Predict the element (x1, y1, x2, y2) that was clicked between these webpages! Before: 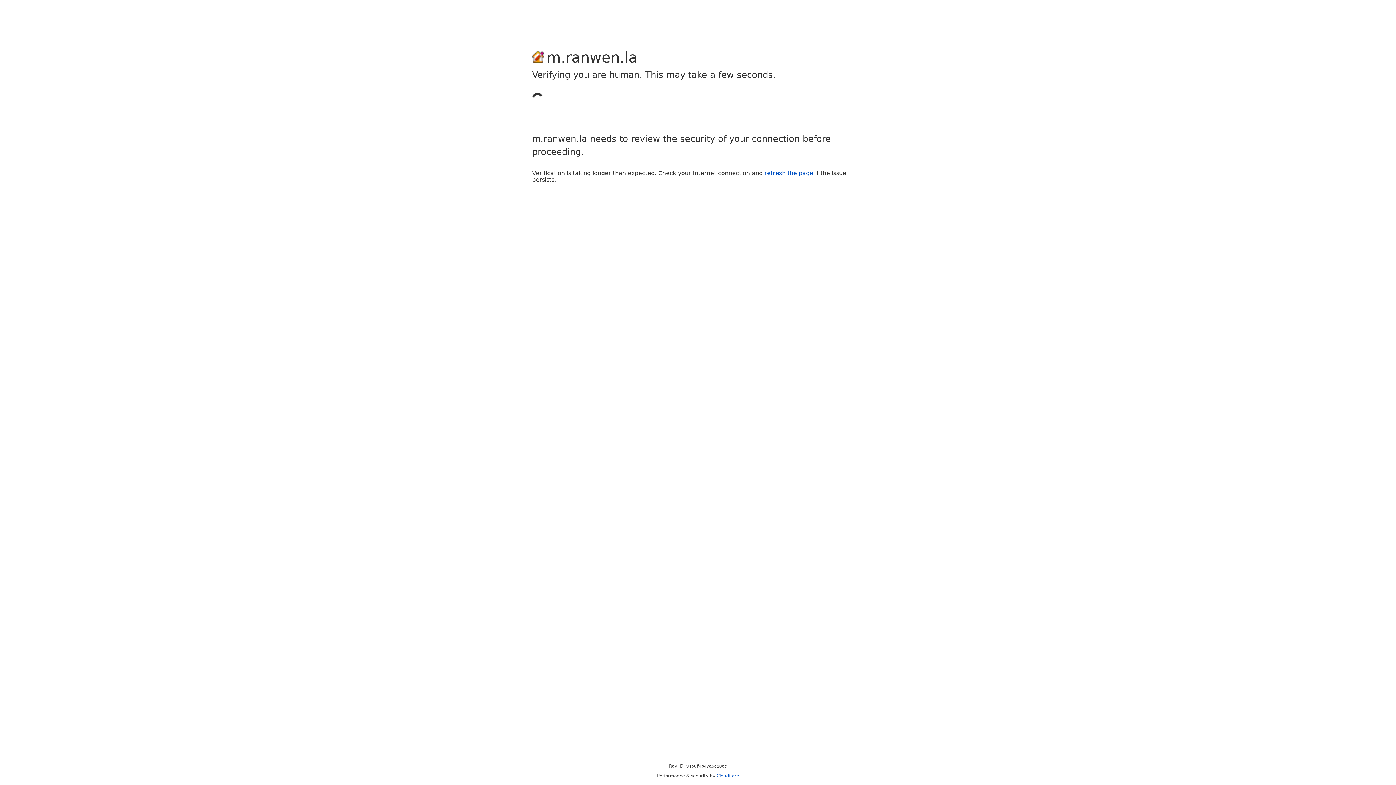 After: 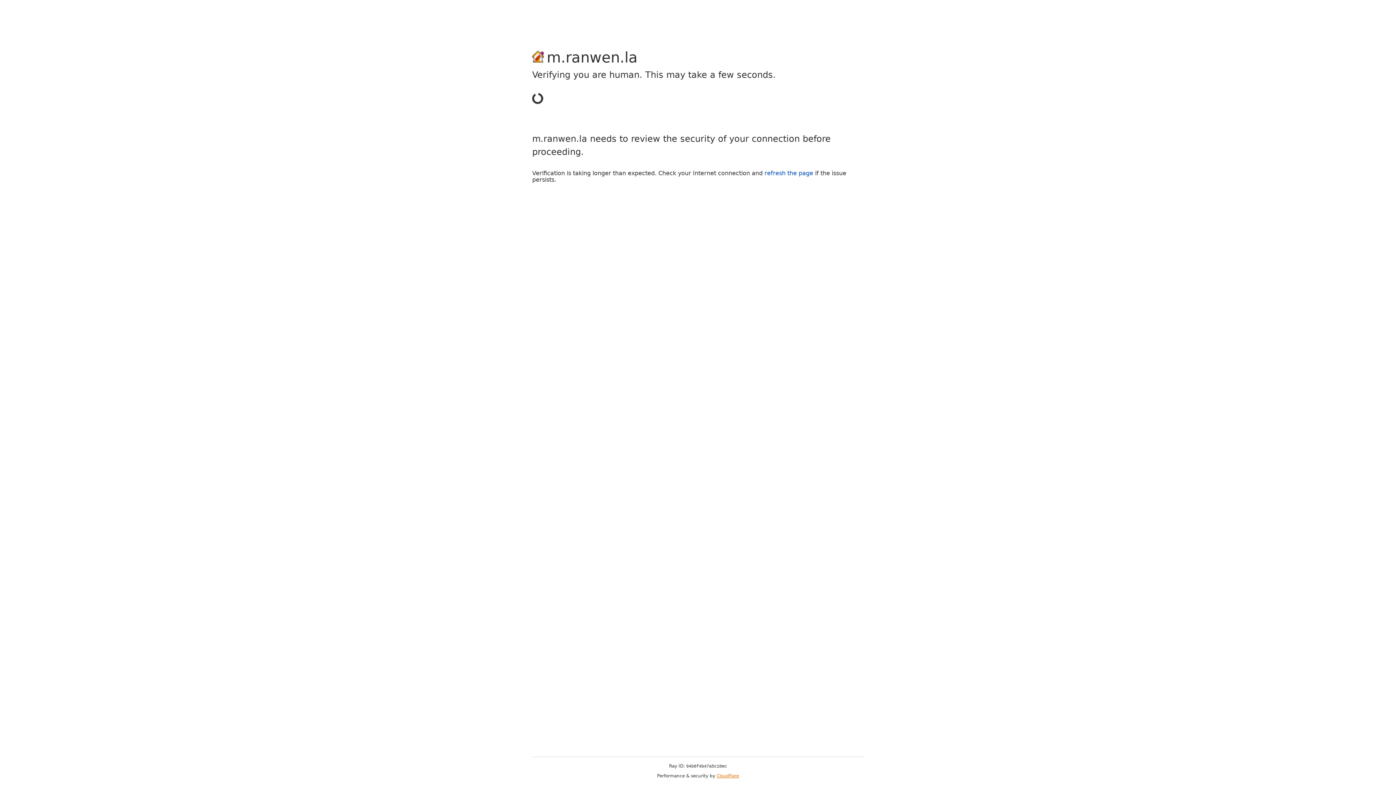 Action: label: Cloudflare bbox: (716, 773, 739, 778)